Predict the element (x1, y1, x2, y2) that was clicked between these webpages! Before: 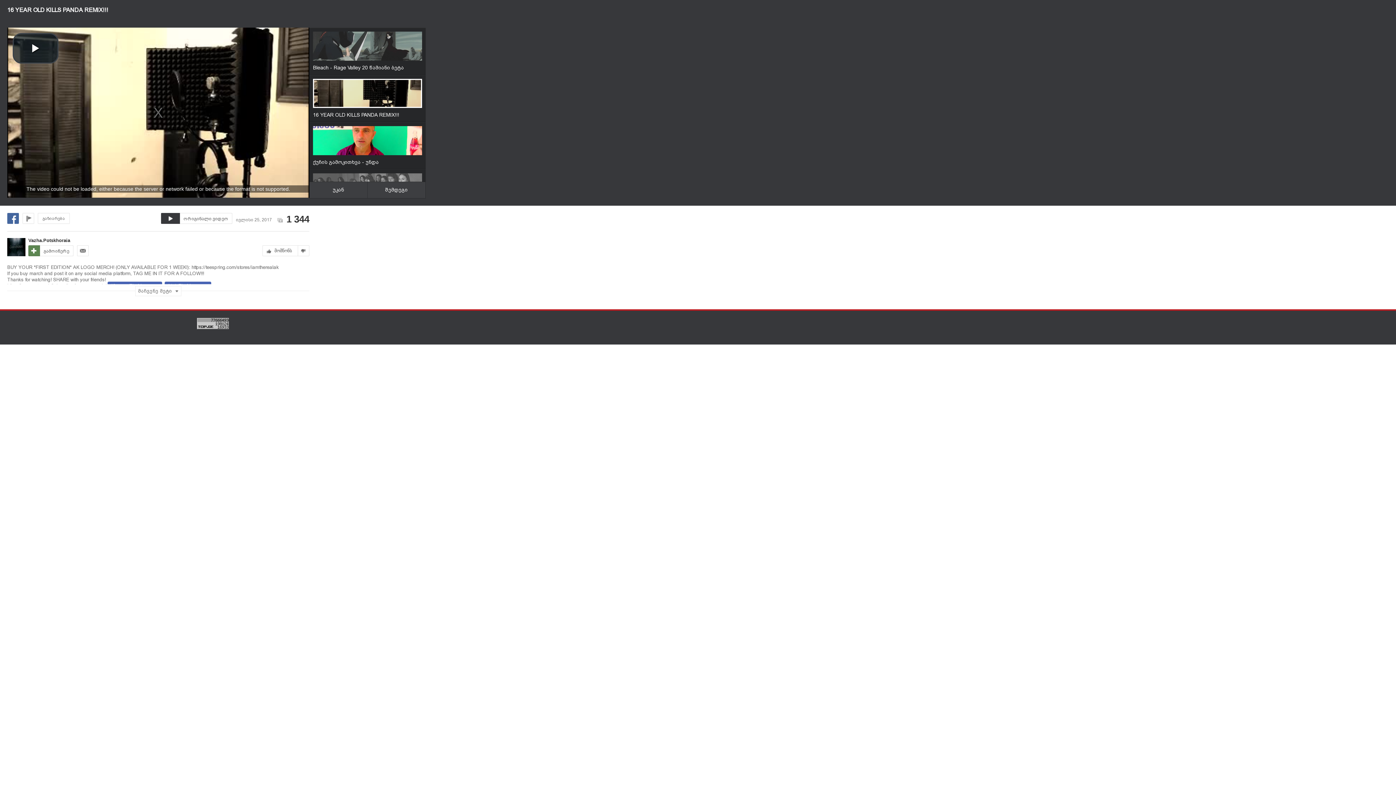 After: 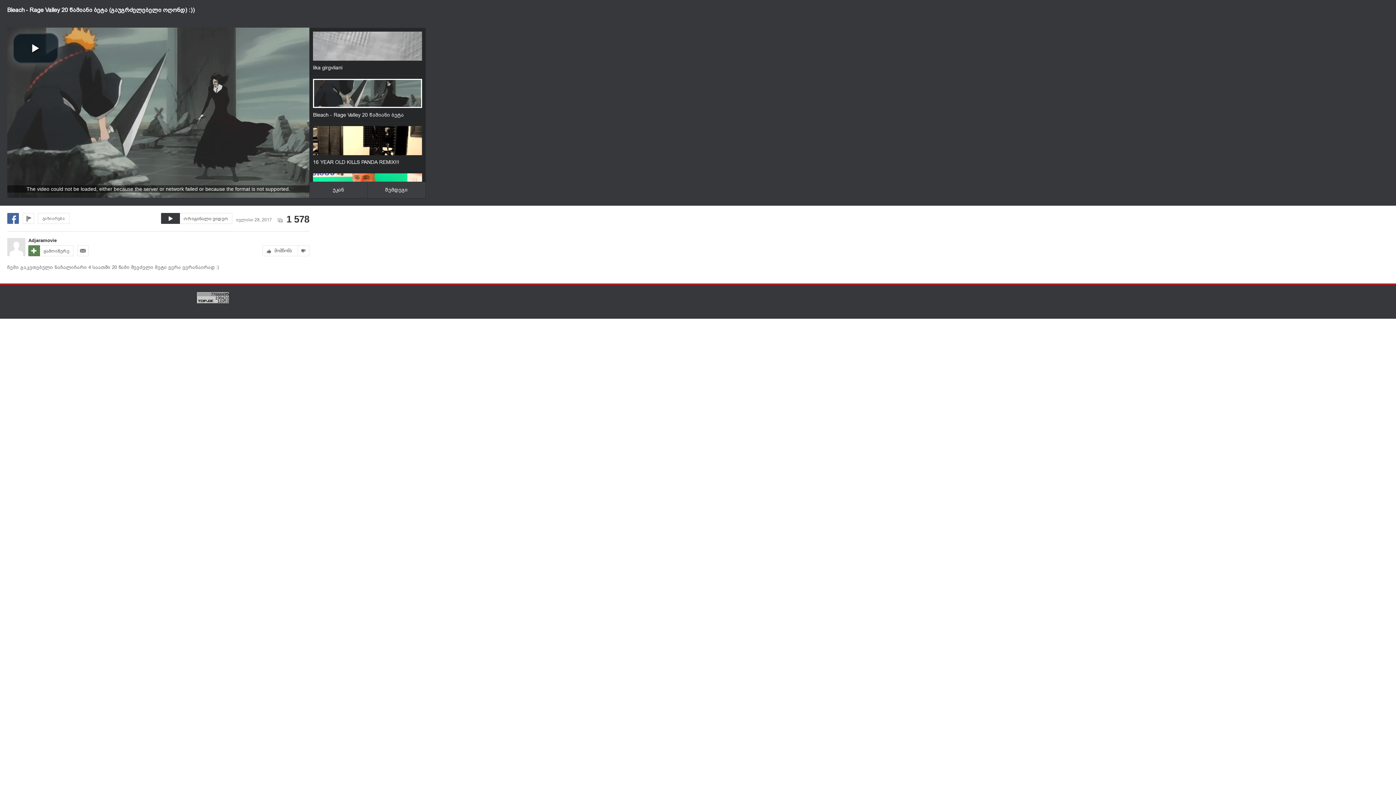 Action: label: უკან bbox: (309, 181, 367, 198)